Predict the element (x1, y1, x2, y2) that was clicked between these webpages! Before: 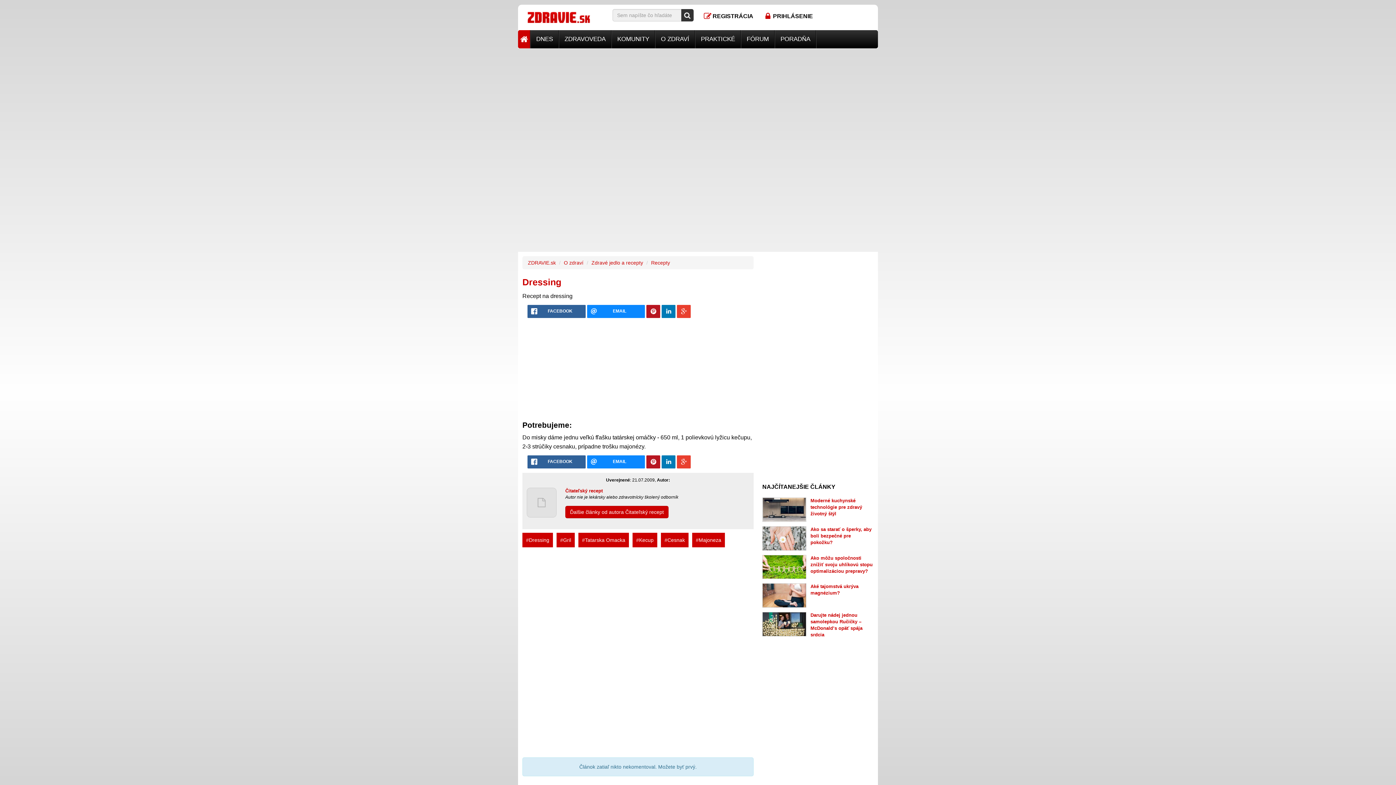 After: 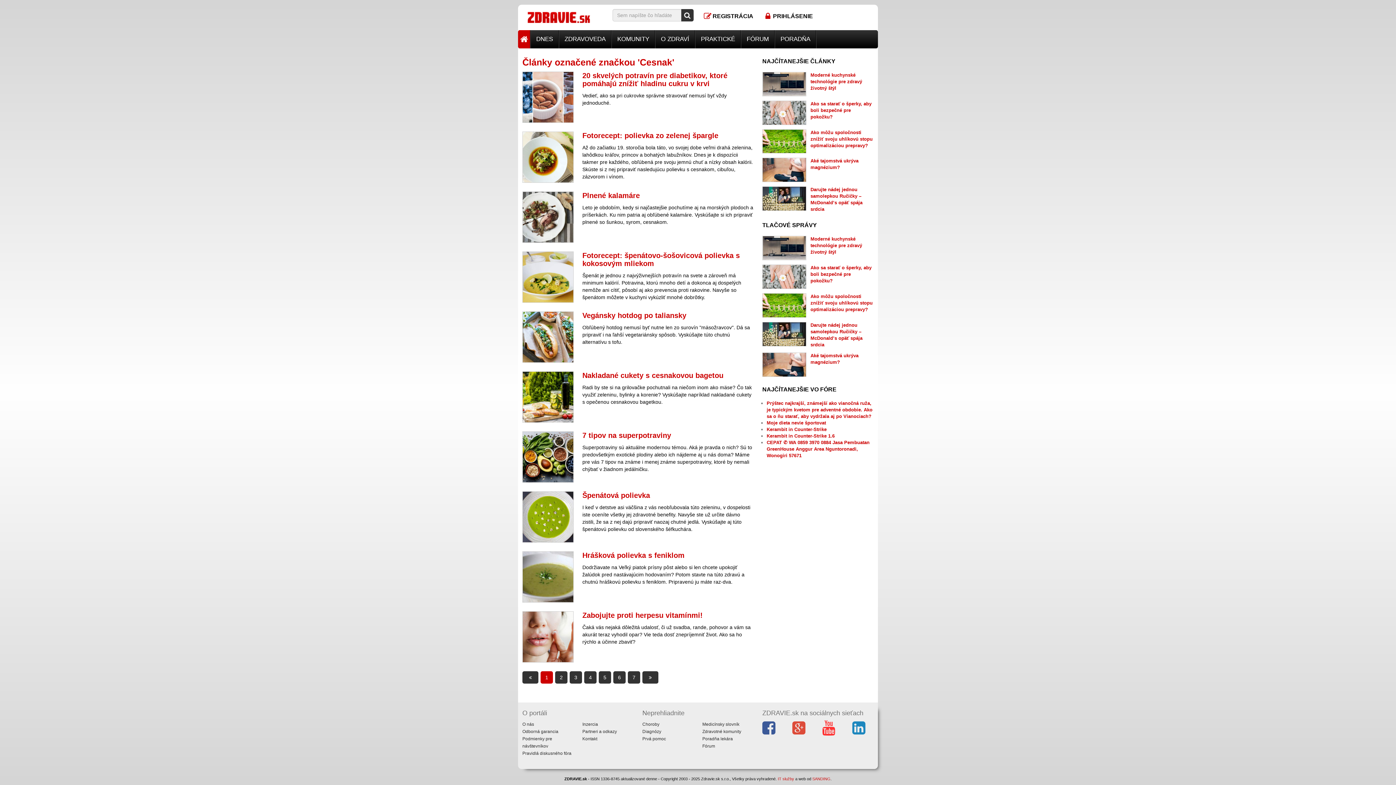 Action: label: #Cesnak bbox: (661, 533, 688, 547)